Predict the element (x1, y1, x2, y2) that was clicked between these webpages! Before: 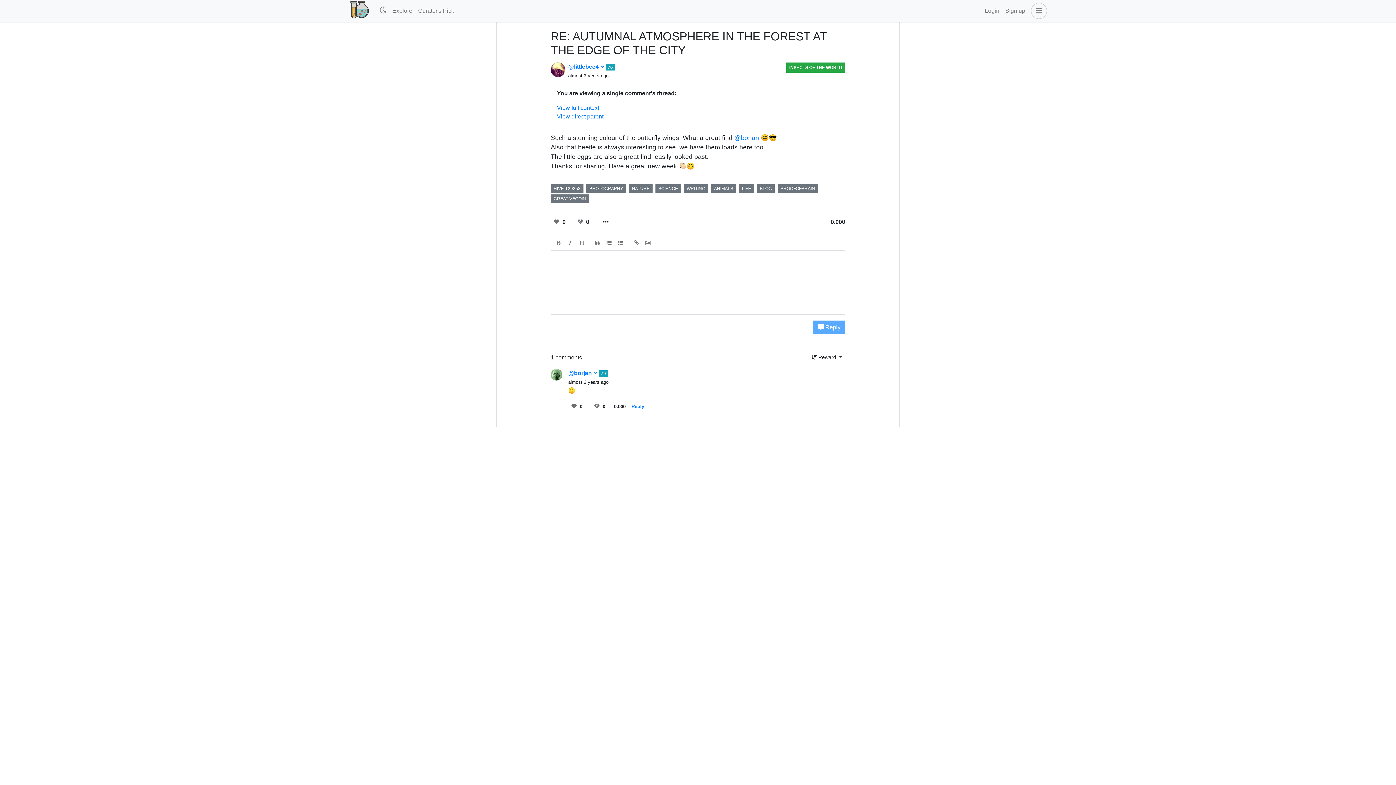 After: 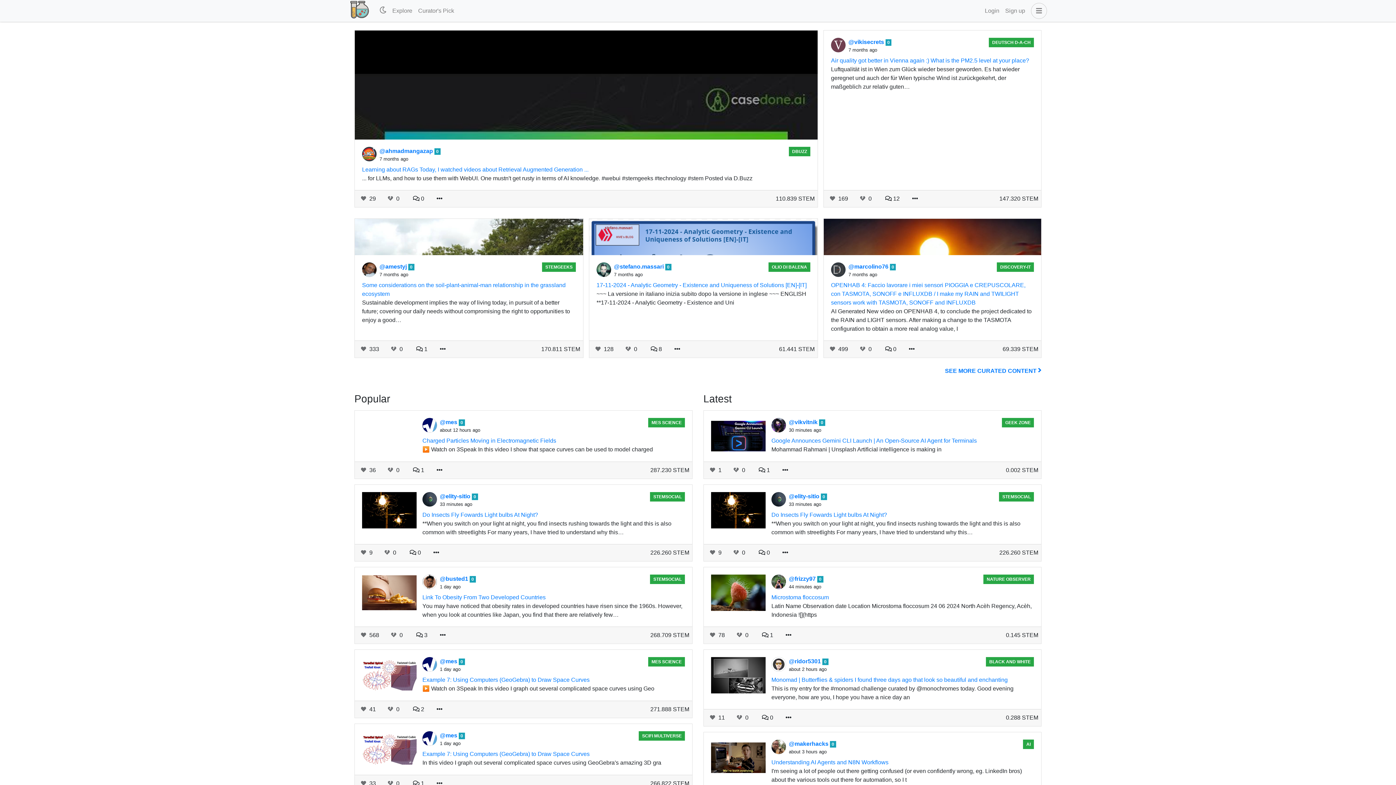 Action: bbox: (349, 0, 370, 21)